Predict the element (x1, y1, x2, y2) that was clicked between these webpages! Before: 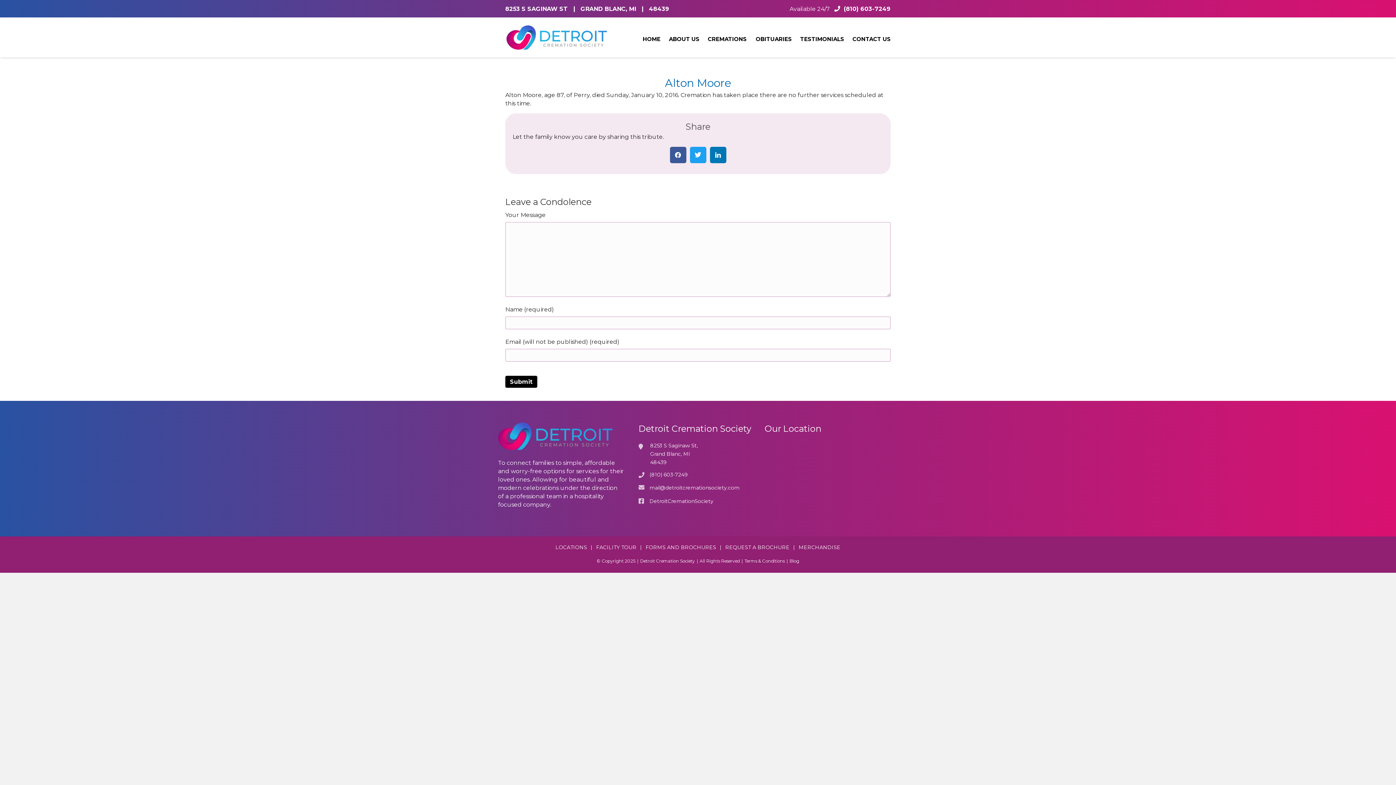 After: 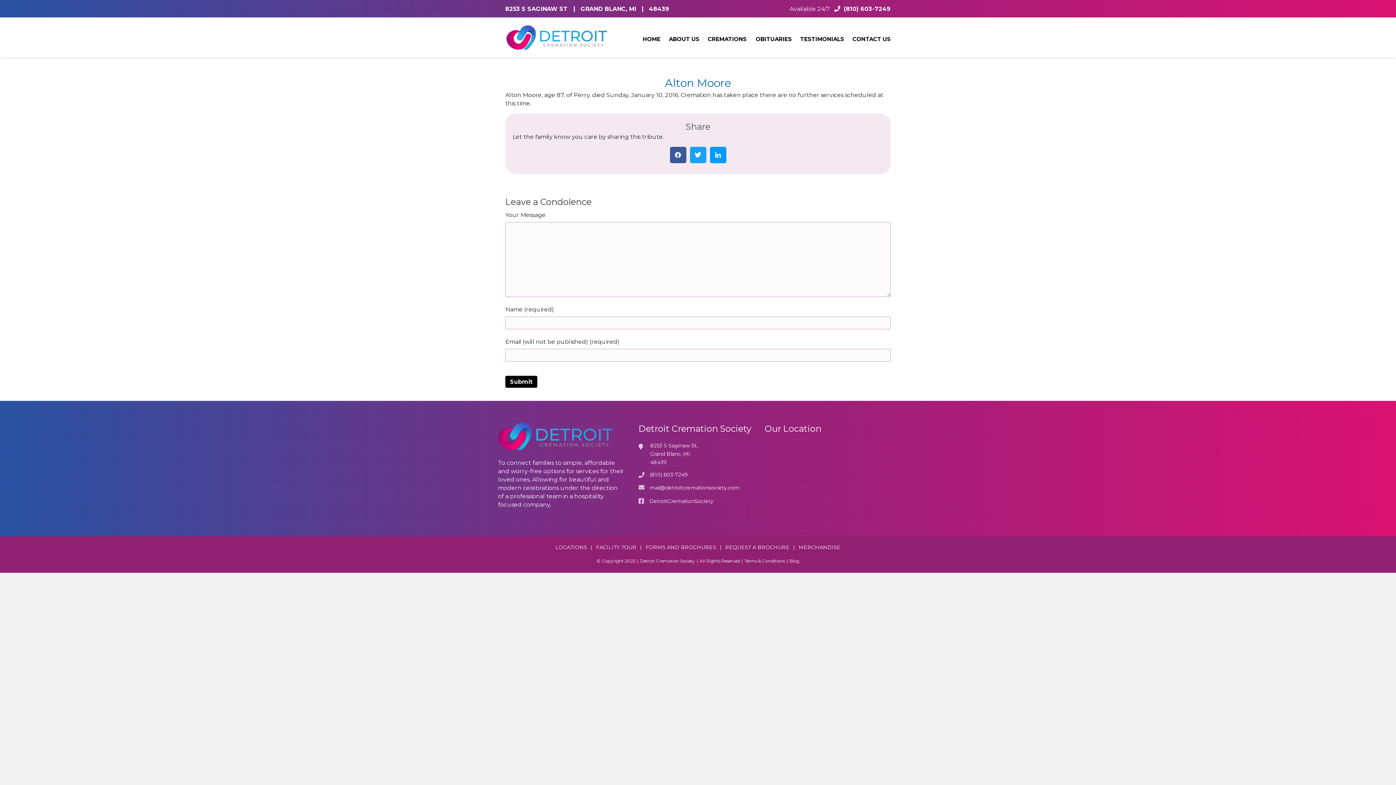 Action: bbox: (710, 146, 726, 163) label: Share on Linkedin